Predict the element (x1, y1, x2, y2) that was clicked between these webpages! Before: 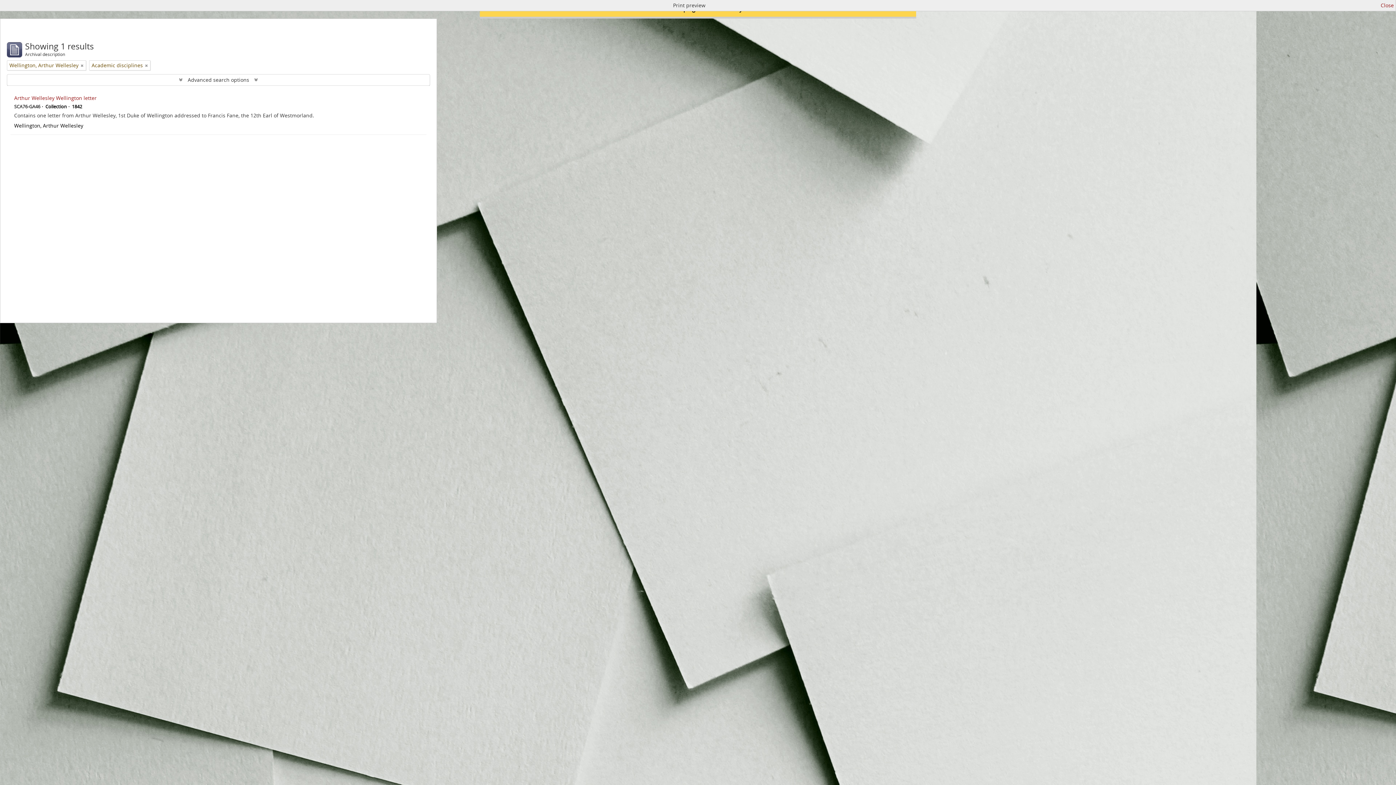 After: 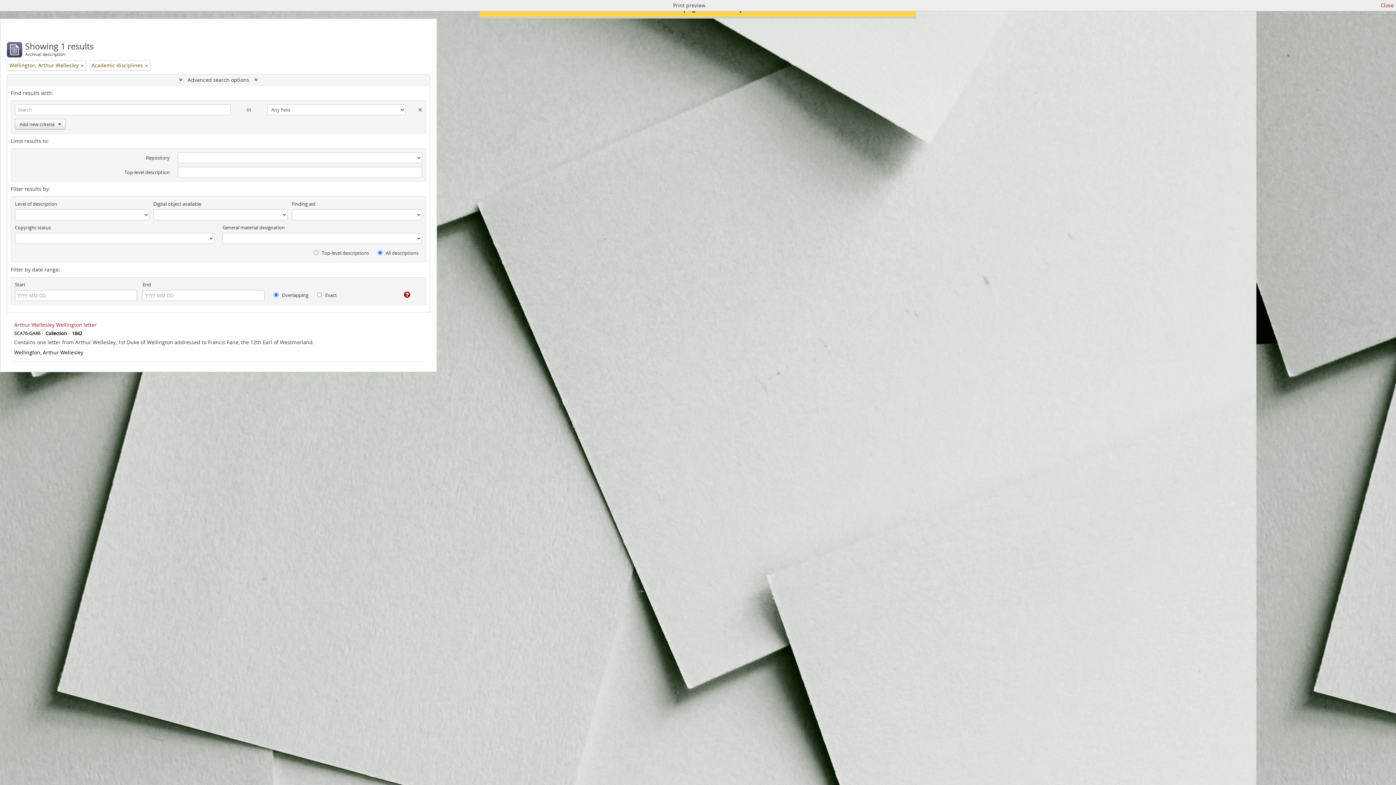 Action: bbox: (7, 74, 429, 85) label:  Advanced search options 